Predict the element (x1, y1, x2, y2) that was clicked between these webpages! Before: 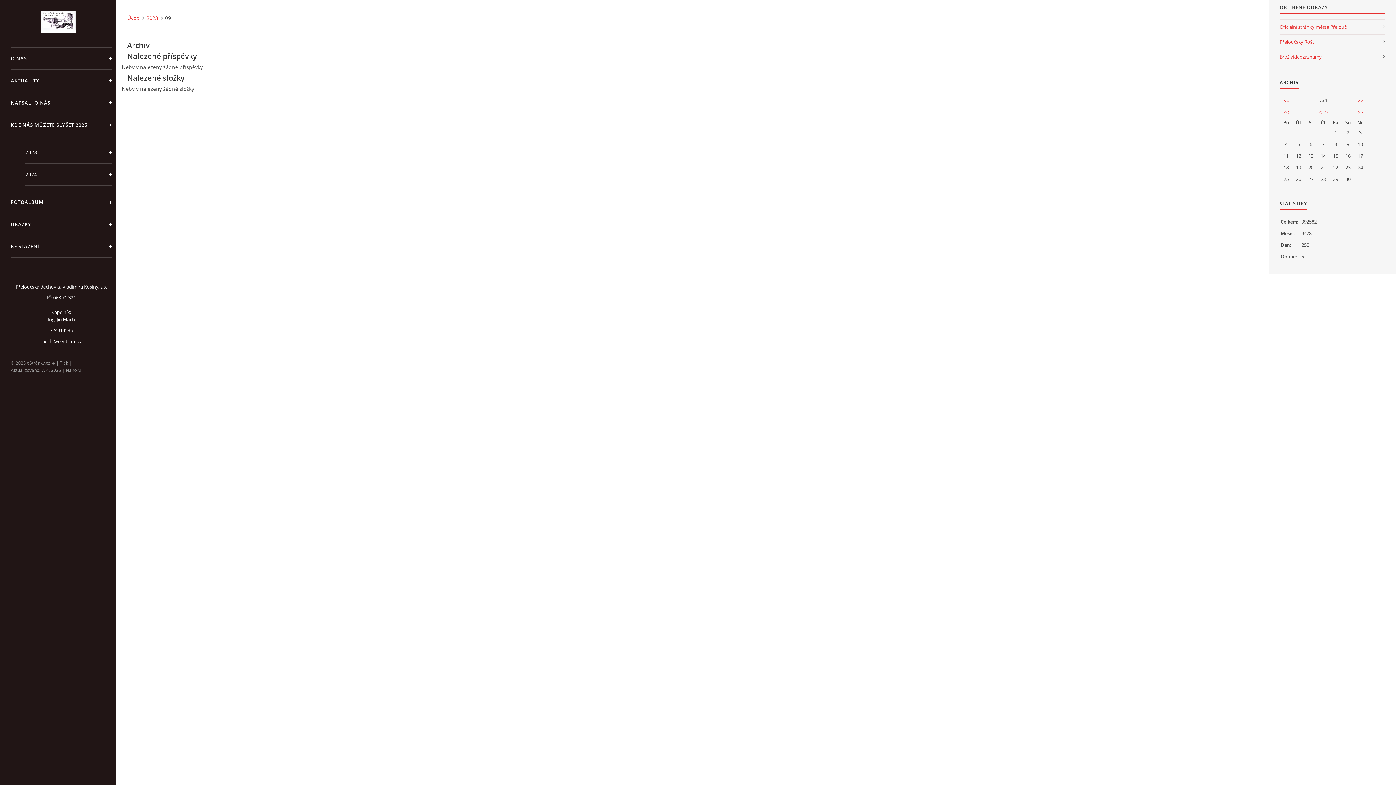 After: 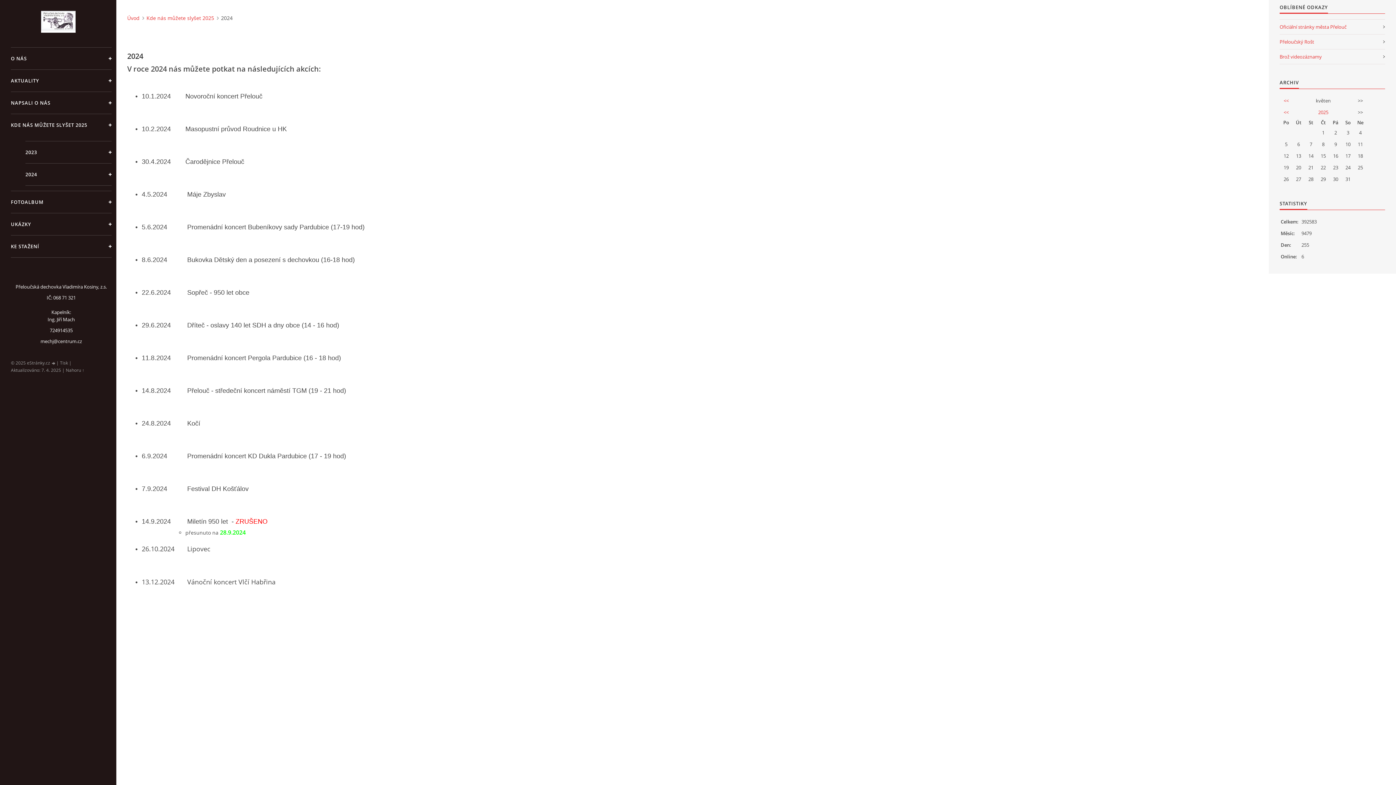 Action: bbox: (25, 163, 111, 185) label: 2024